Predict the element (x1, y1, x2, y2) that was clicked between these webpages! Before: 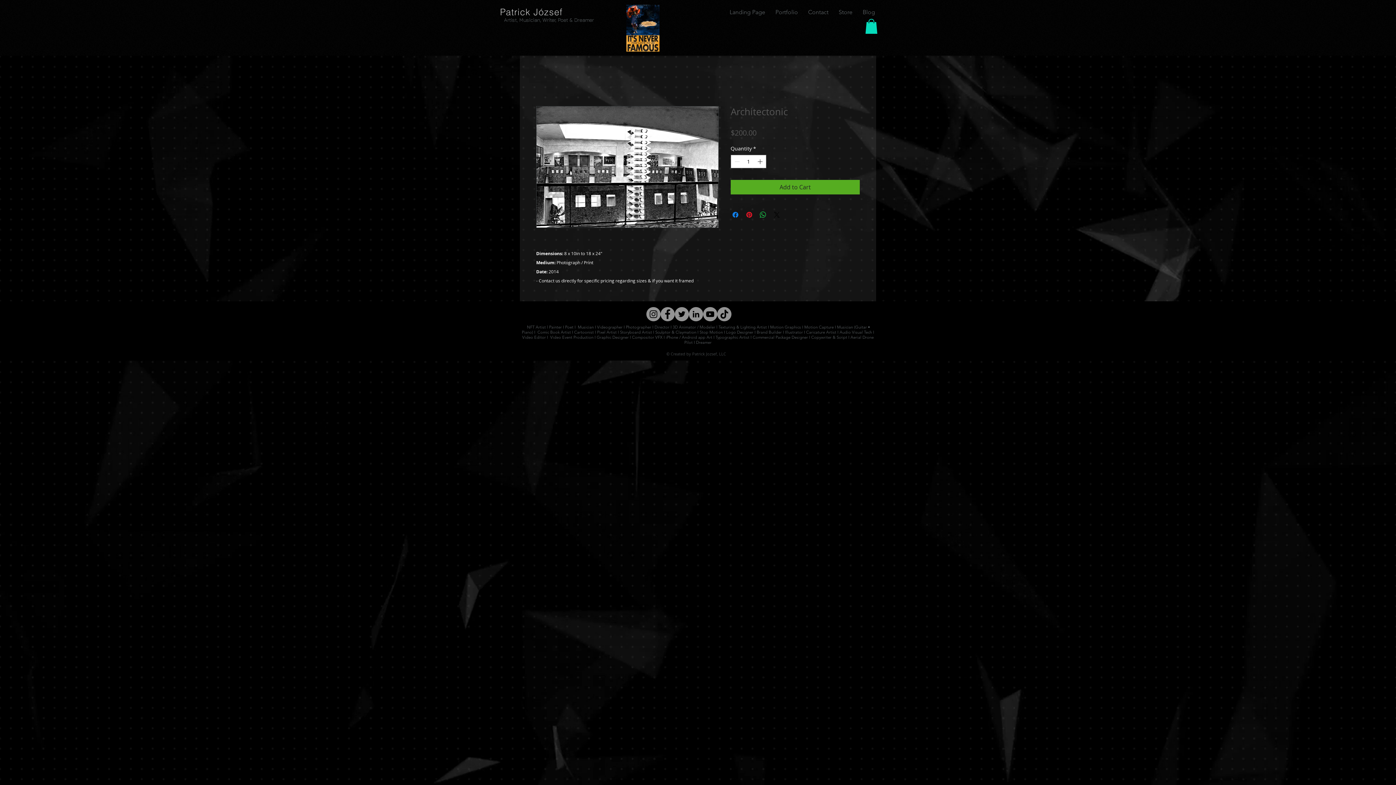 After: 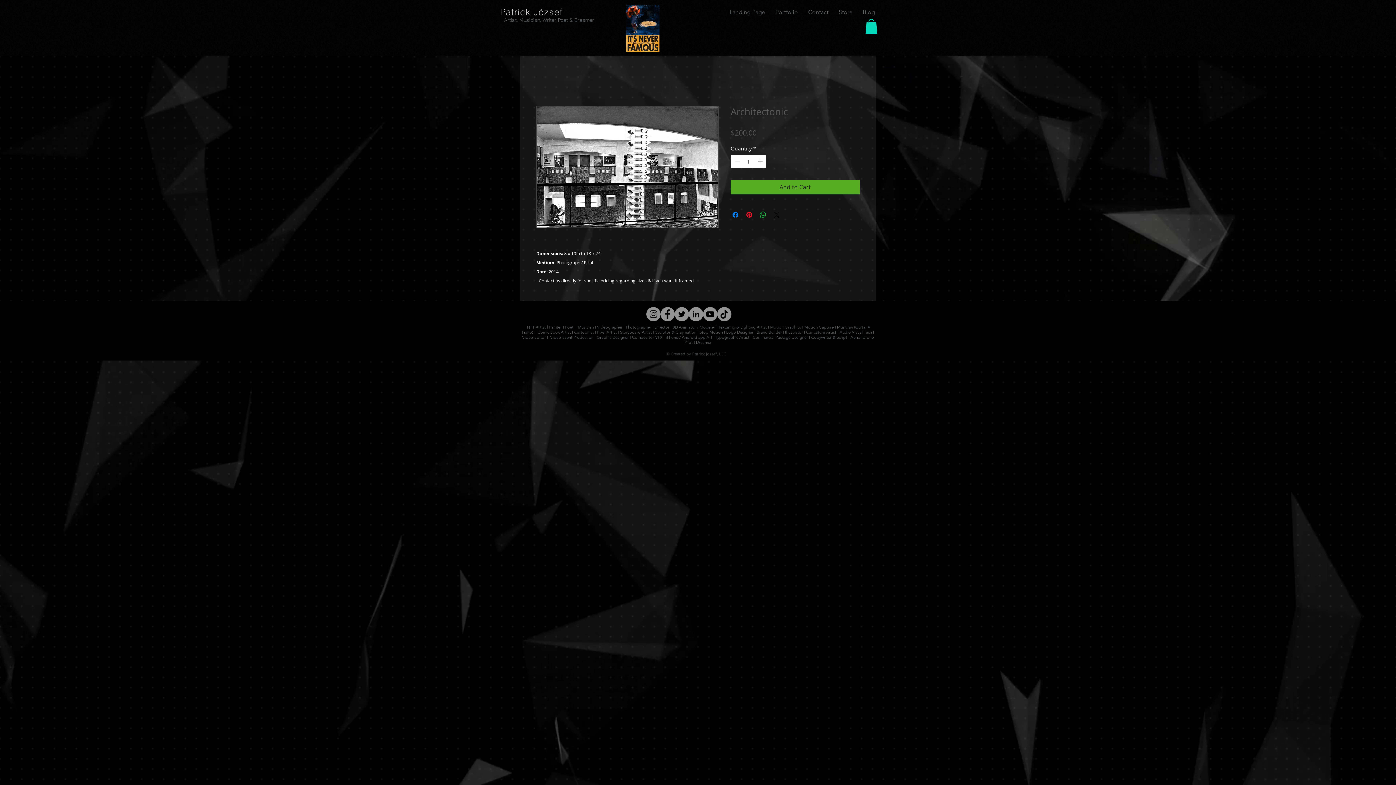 Action: bbox: (770, 5, 803, 18) label: Portfolio